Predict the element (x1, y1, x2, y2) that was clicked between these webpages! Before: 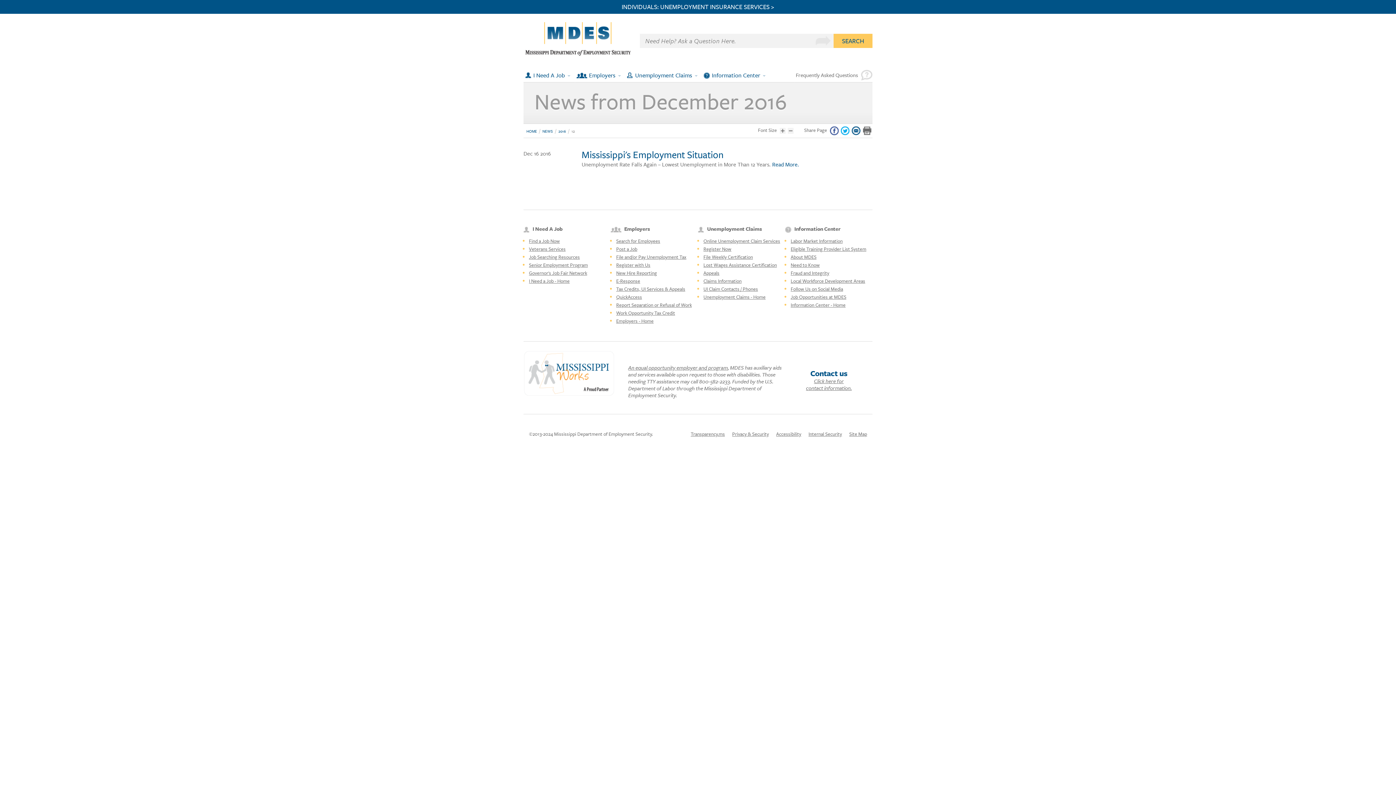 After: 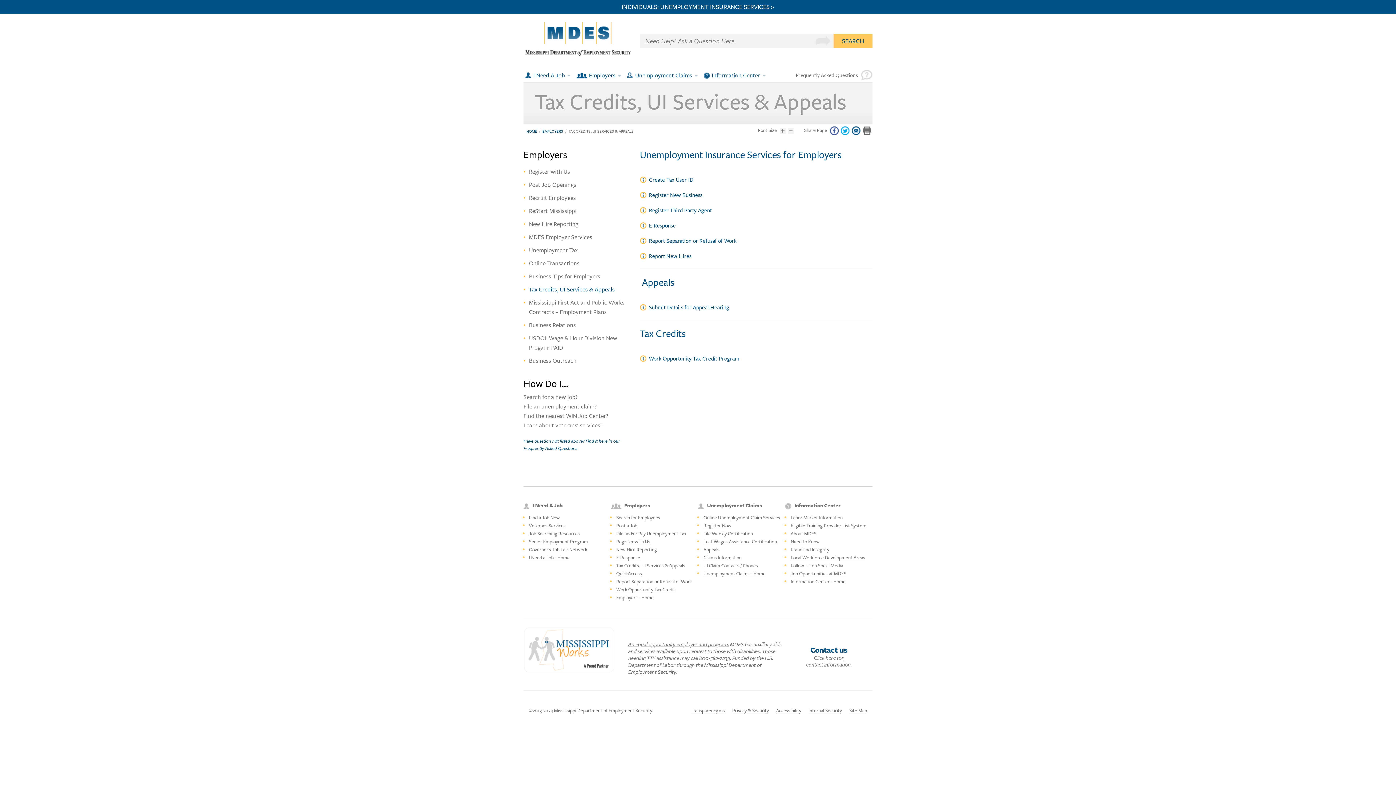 Action: label: Tax Credits, UI Services & Appeals bbox: (616, 285, 685, 292)